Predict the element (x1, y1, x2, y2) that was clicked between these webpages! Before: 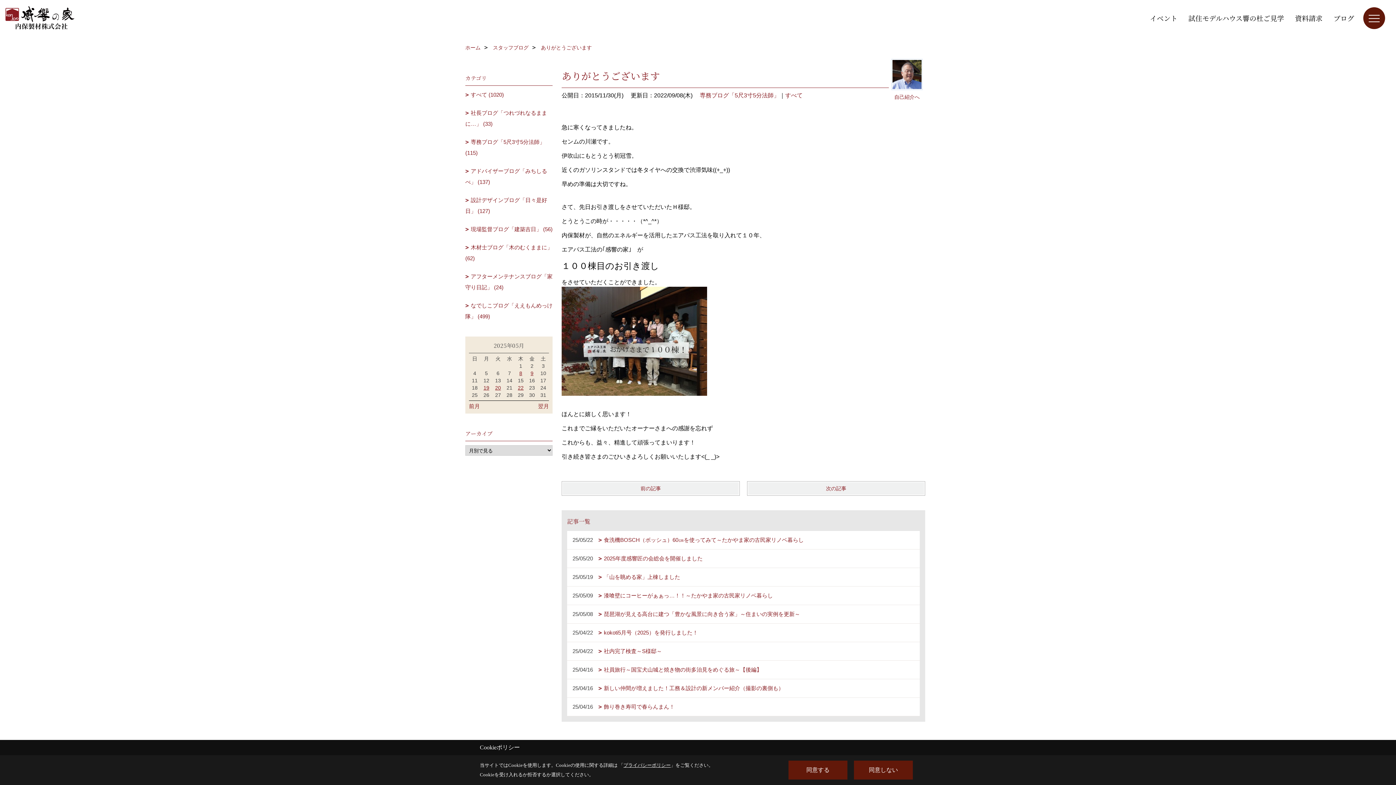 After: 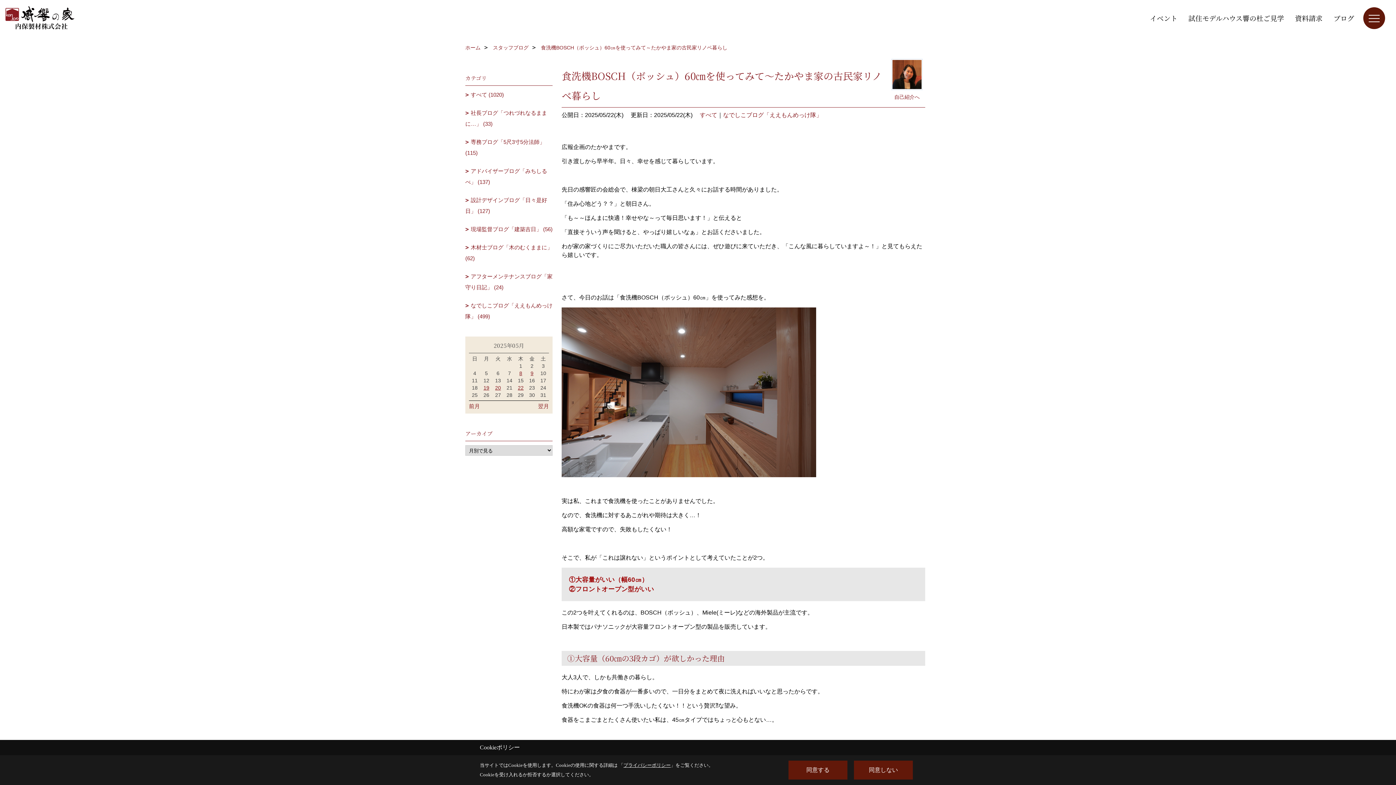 Action: label: ブログ bbox: (1328, 10, 1360, 25)